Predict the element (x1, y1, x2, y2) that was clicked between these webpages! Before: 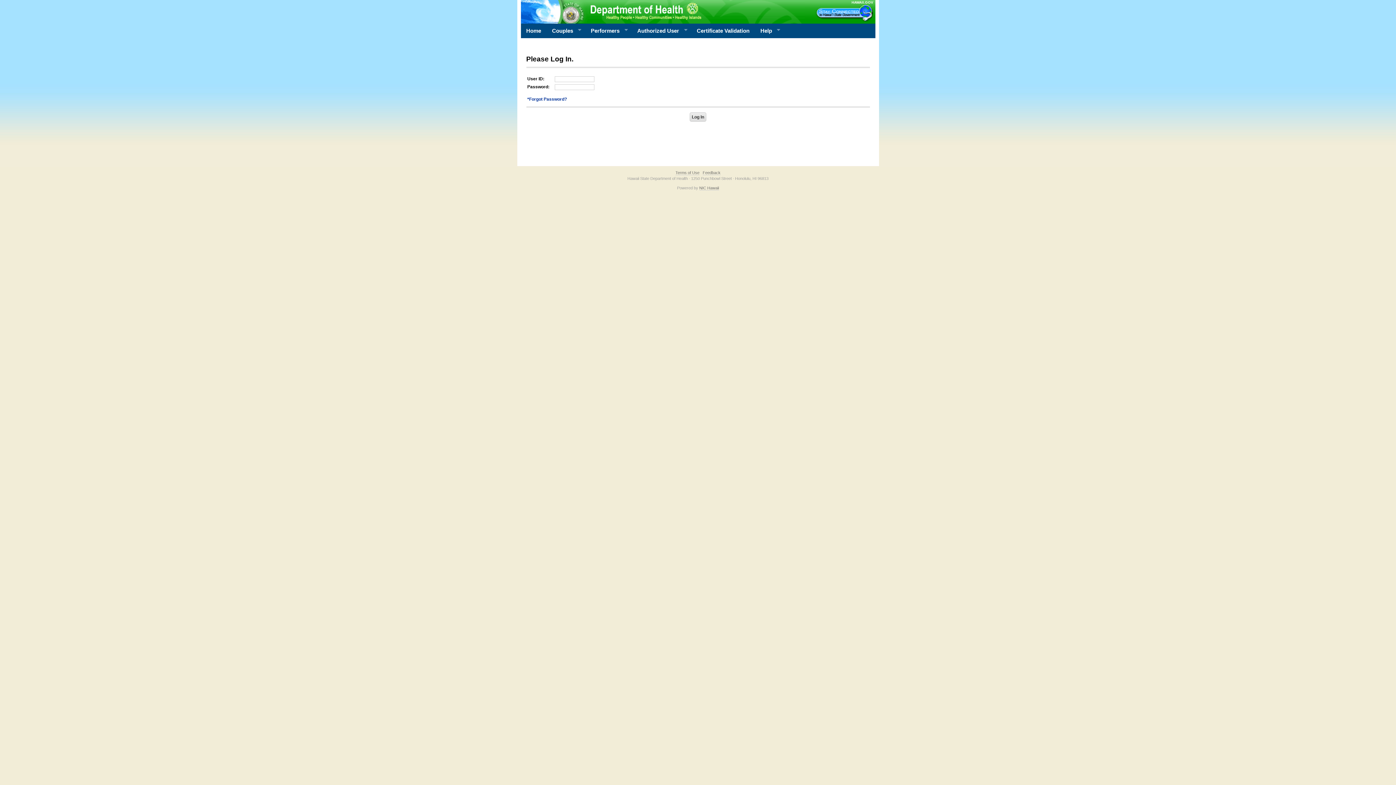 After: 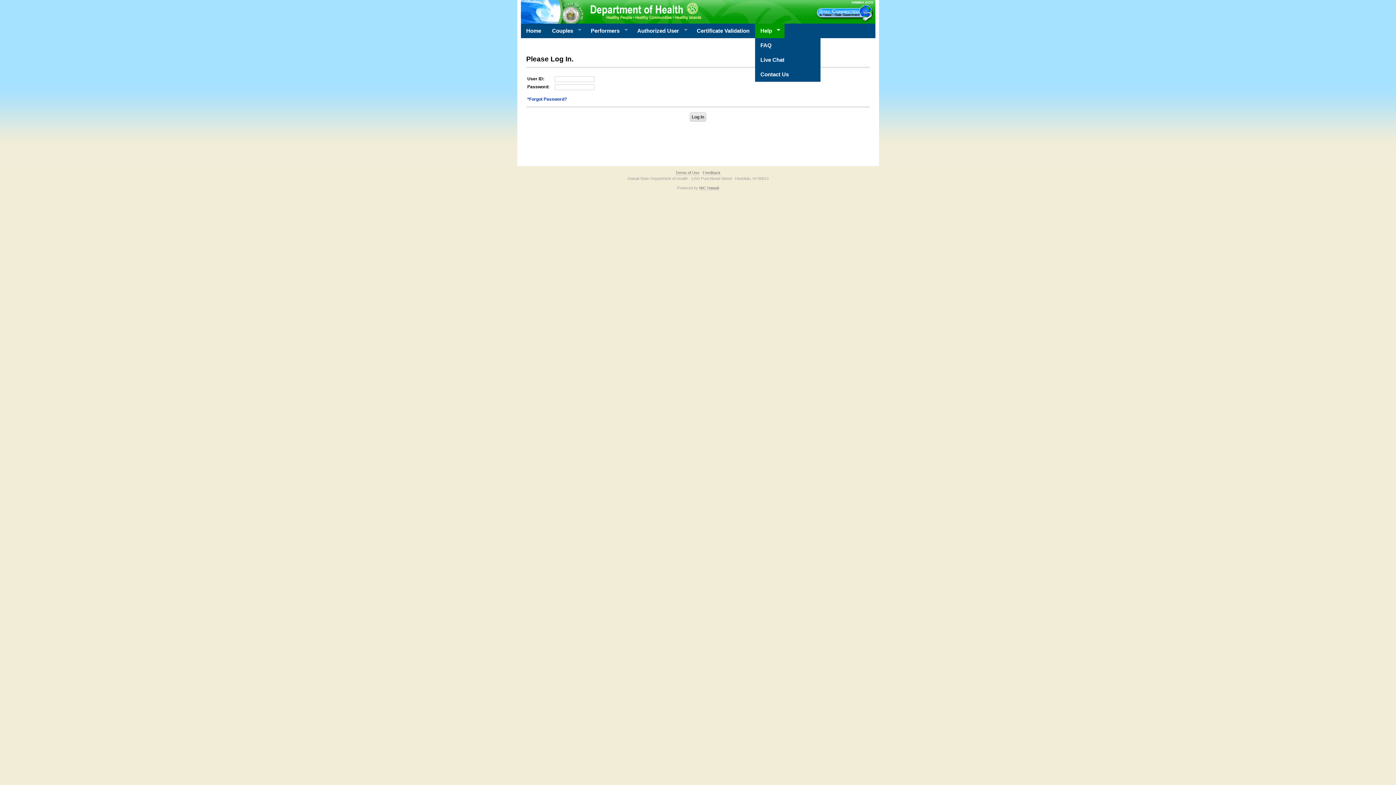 Action: bbox: (755, 23, 784, 38) label: Help
»